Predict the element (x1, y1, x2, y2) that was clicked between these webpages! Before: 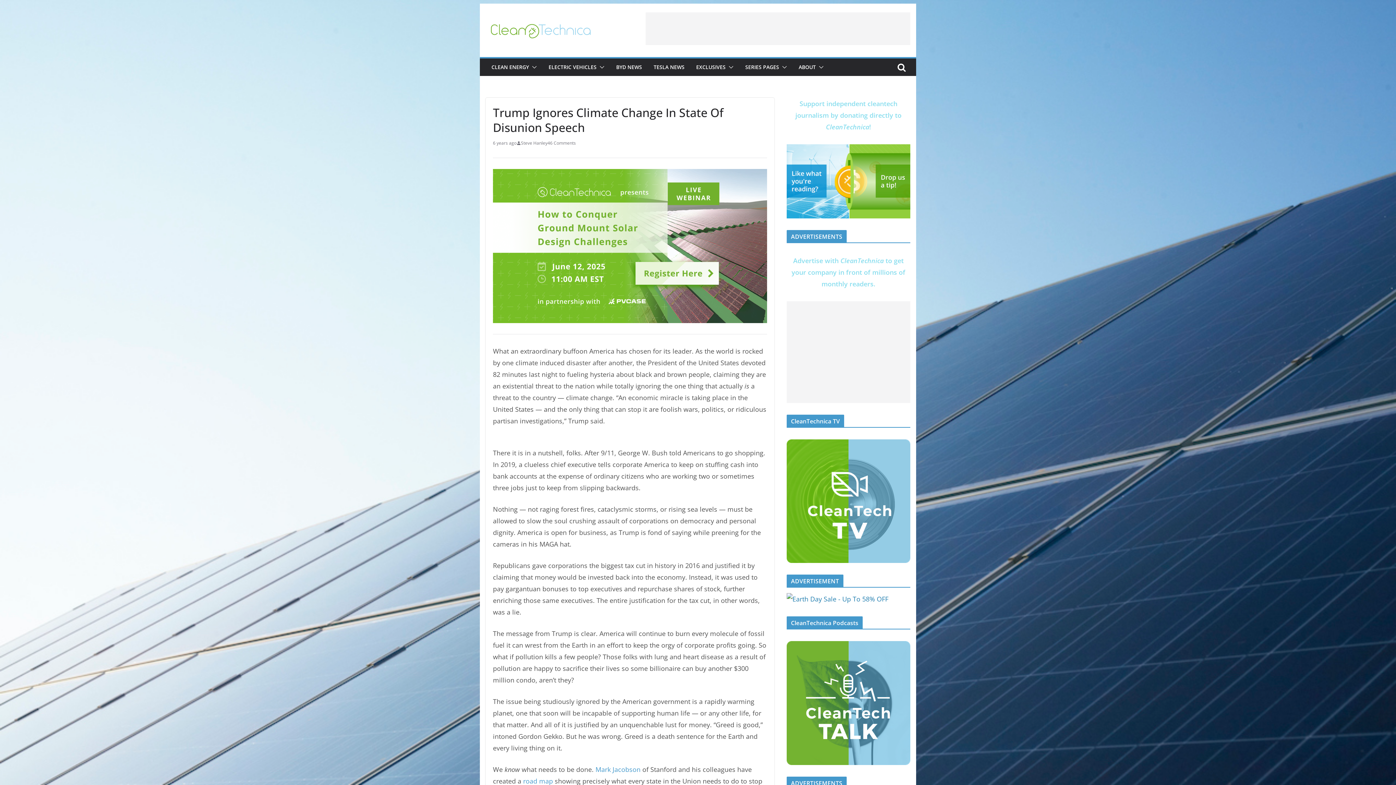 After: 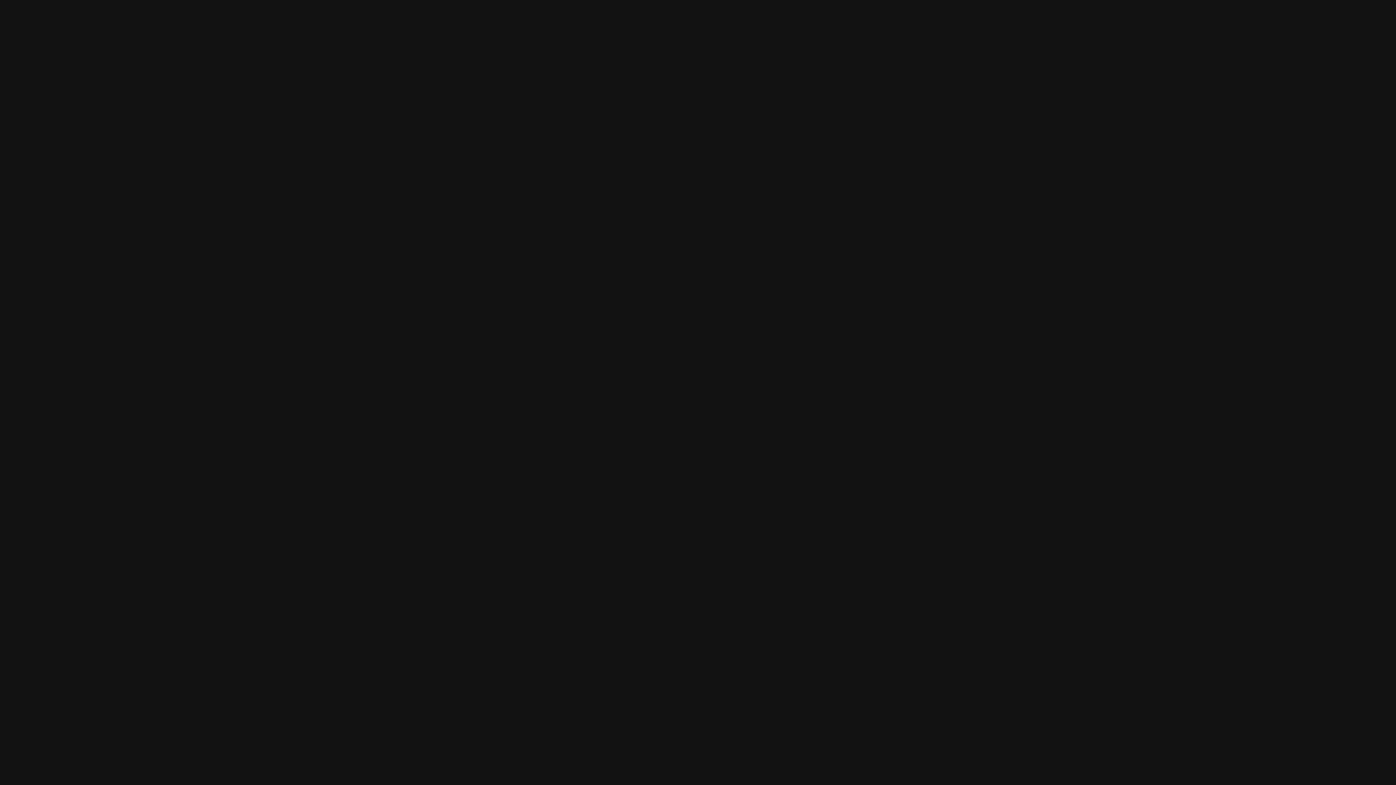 Action: bbox: (786, 641, 910, 765)